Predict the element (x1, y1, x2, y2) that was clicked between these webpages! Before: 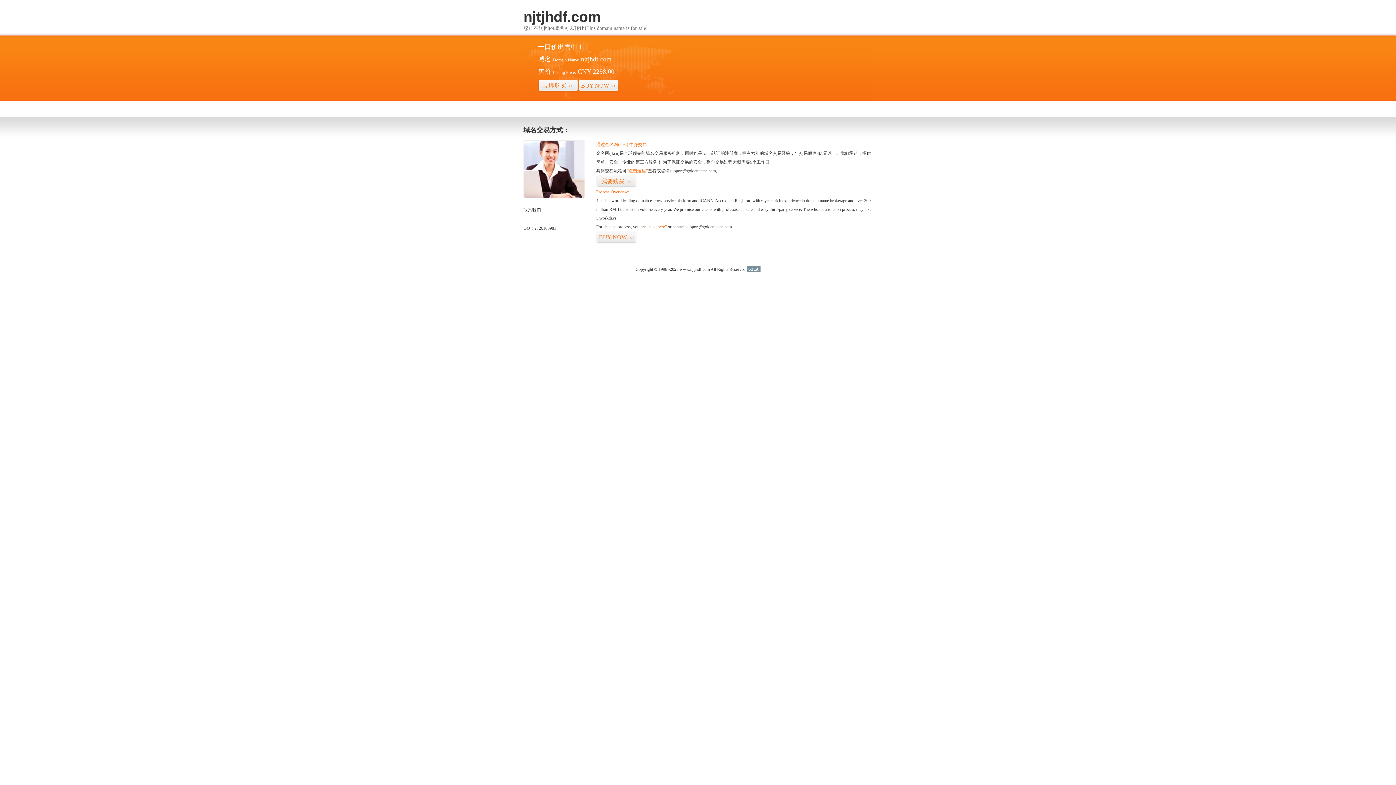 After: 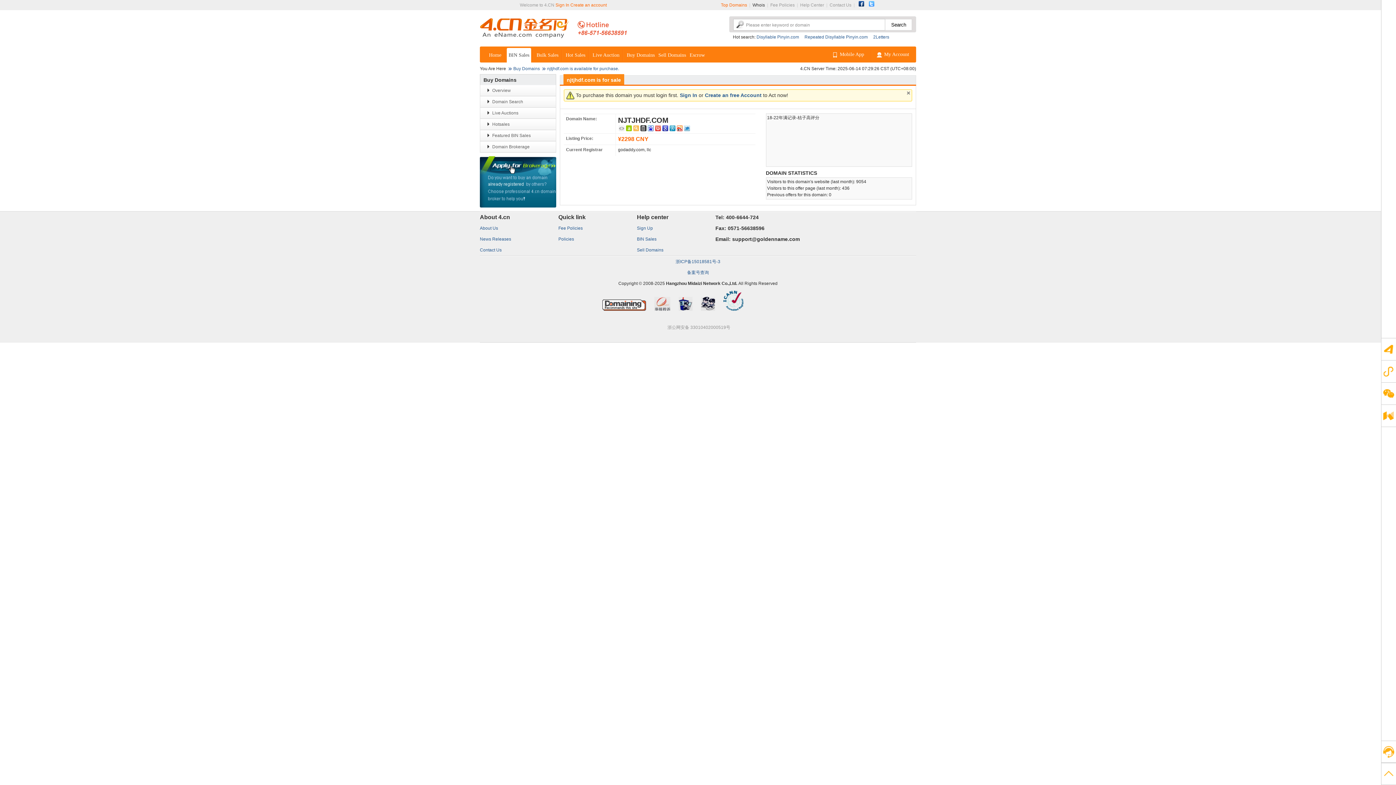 Action: bbox: (626, 168, 648, 173) label: “点击这里”